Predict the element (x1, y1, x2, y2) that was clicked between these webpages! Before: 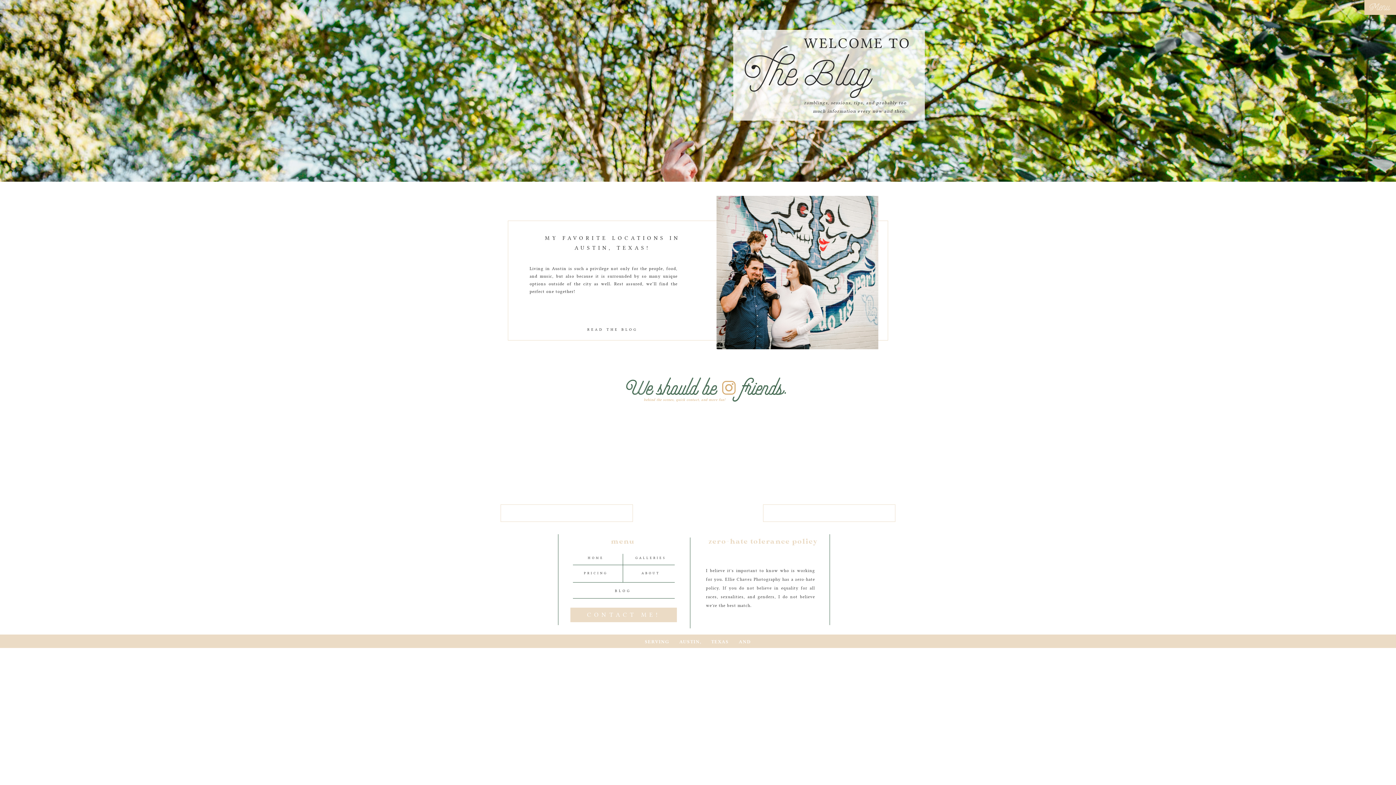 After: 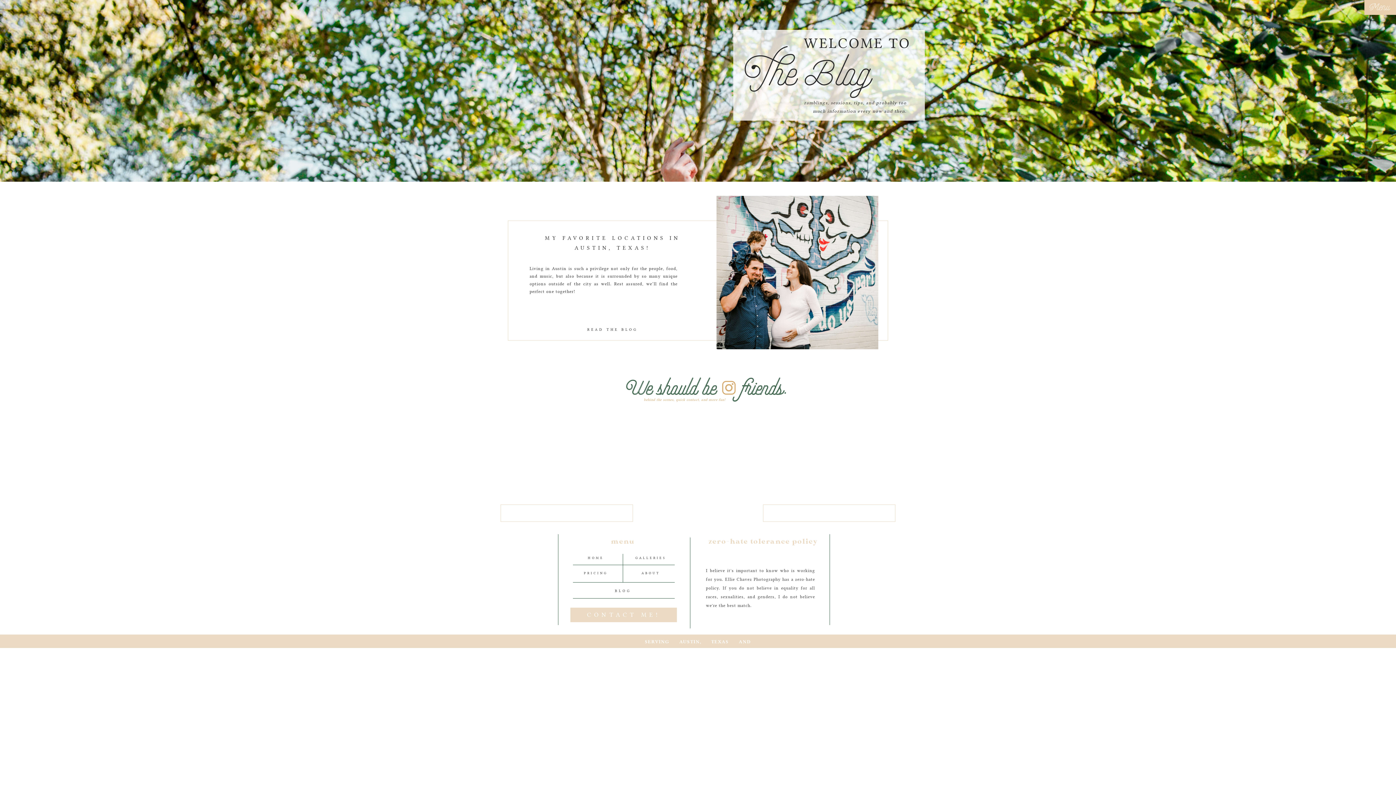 Action: bbox: (720, 379, 737, 396)